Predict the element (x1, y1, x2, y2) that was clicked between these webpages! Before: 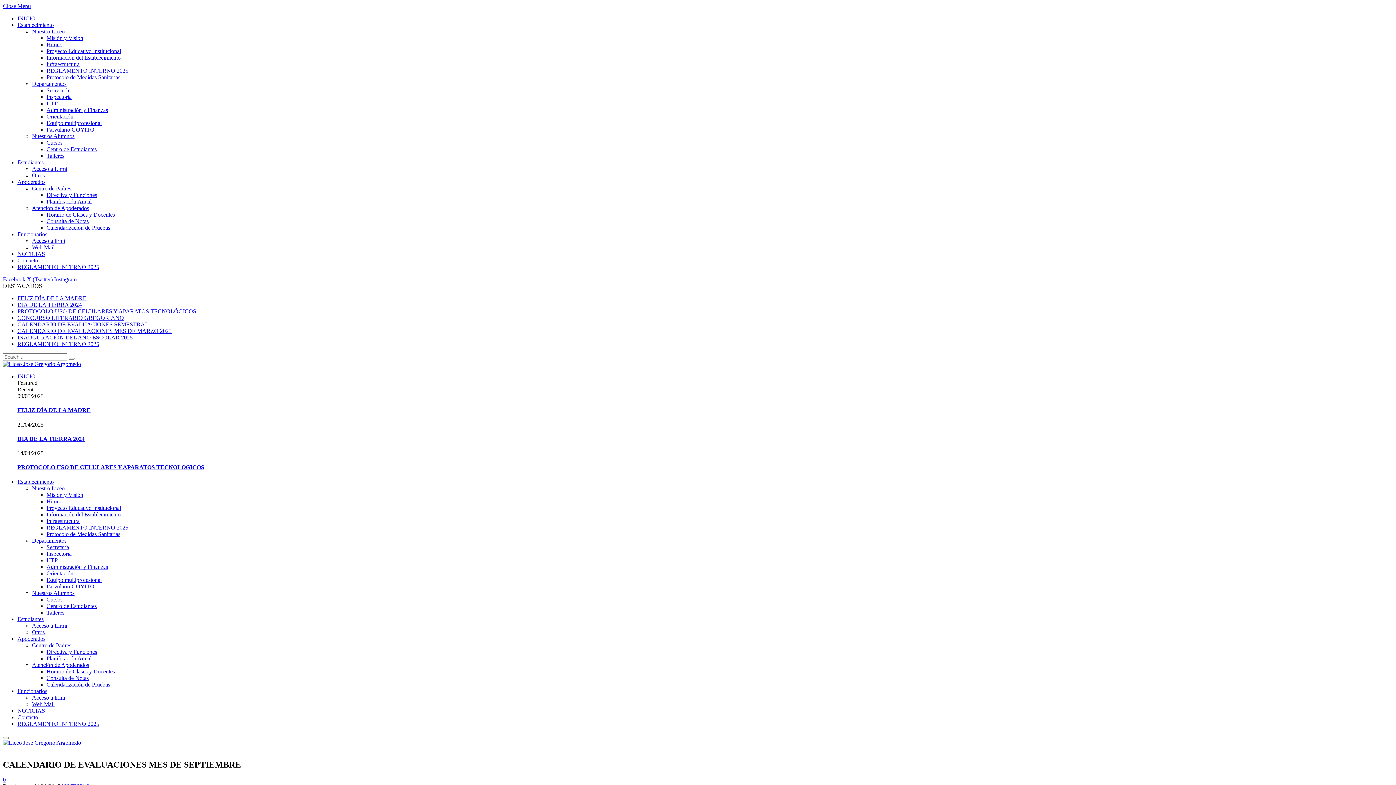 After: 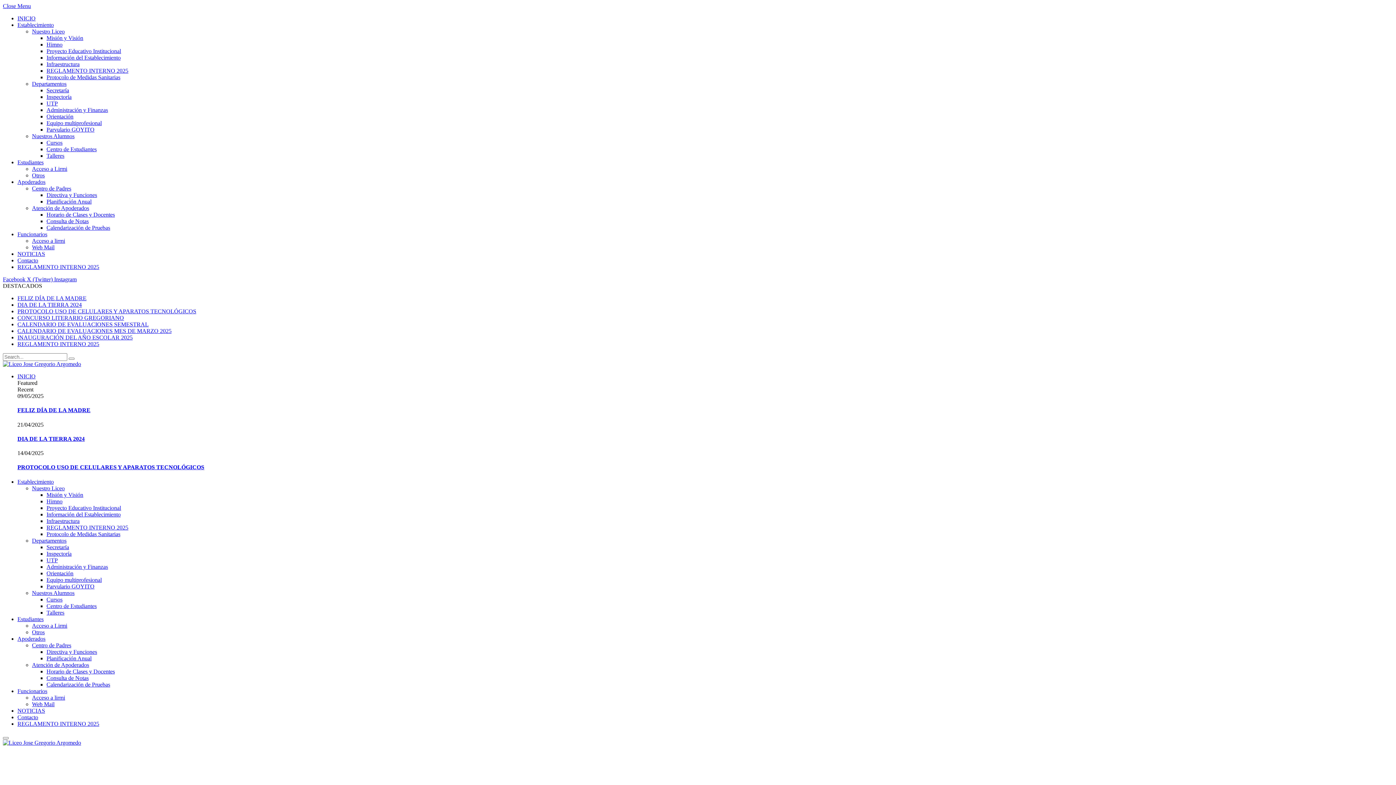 Action: bbox: (46, 126, 94, 132) label: Parvulario GOYITO